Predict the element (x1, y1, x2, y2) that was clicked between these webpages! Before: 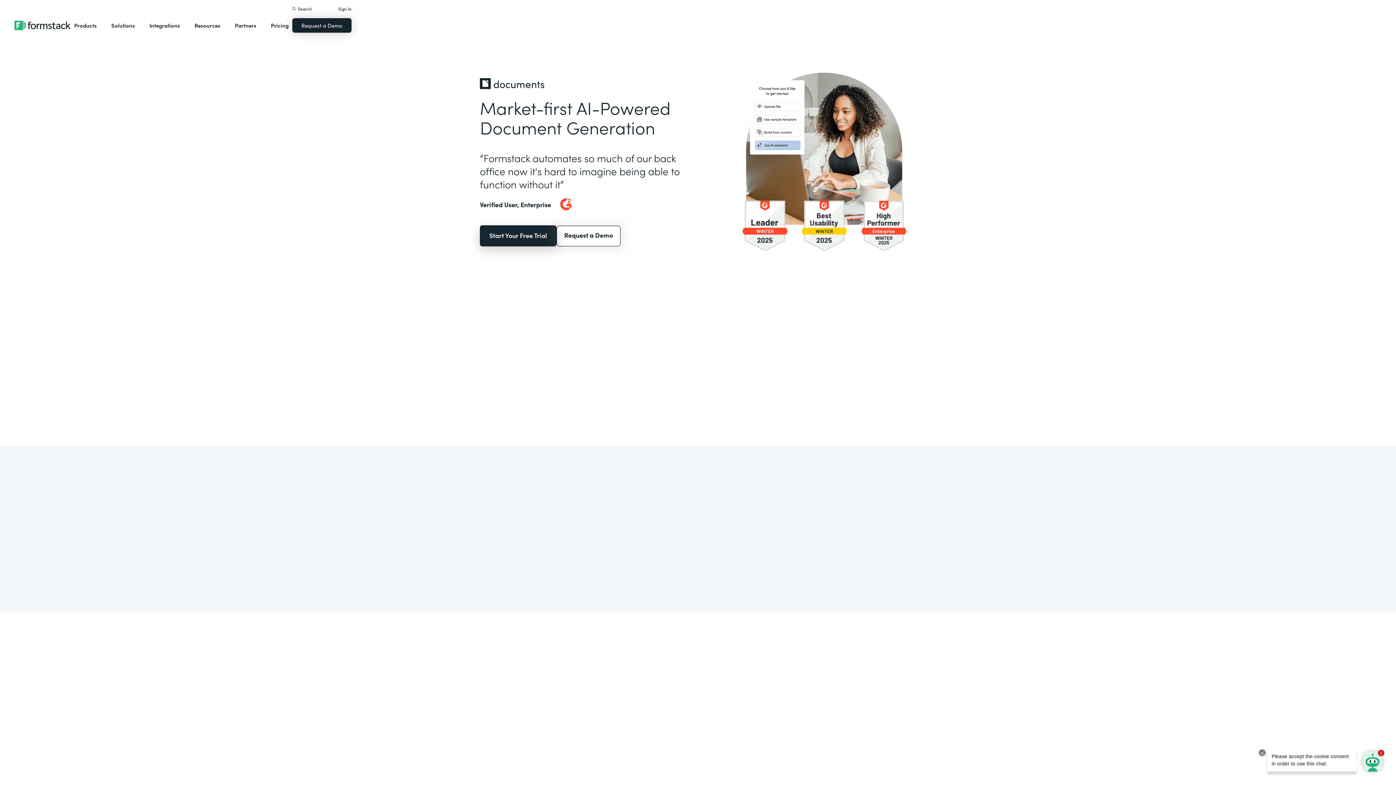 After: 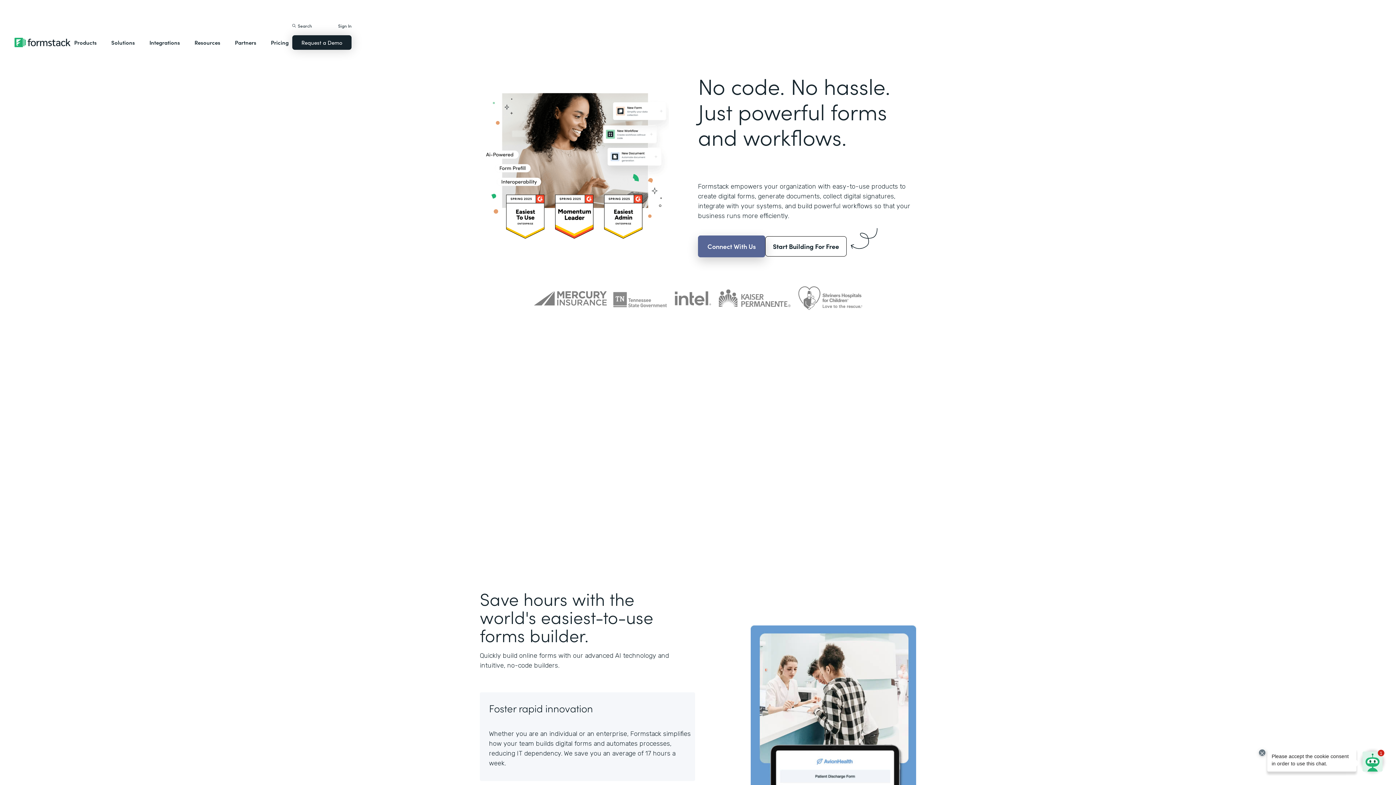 Action: bbox: (14, 14, 70, 36)